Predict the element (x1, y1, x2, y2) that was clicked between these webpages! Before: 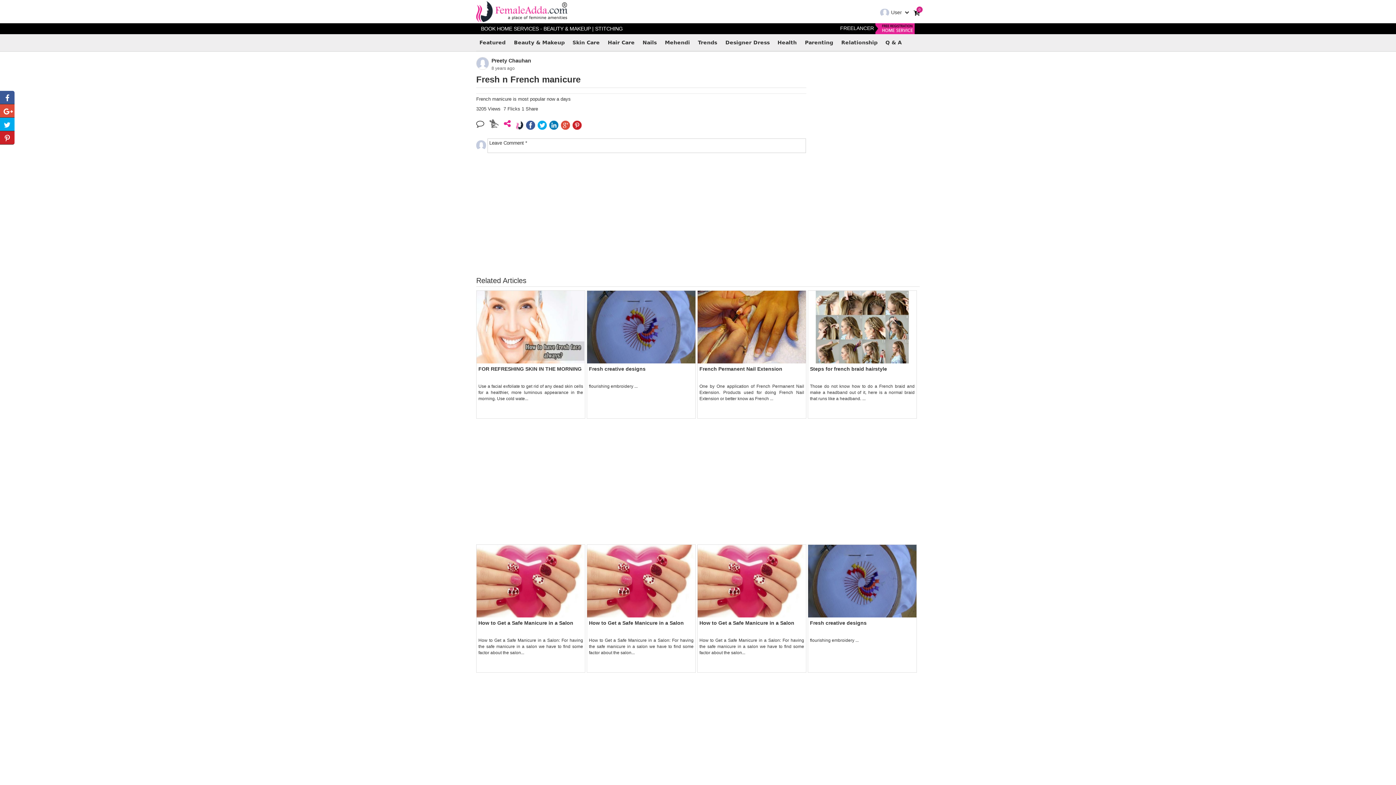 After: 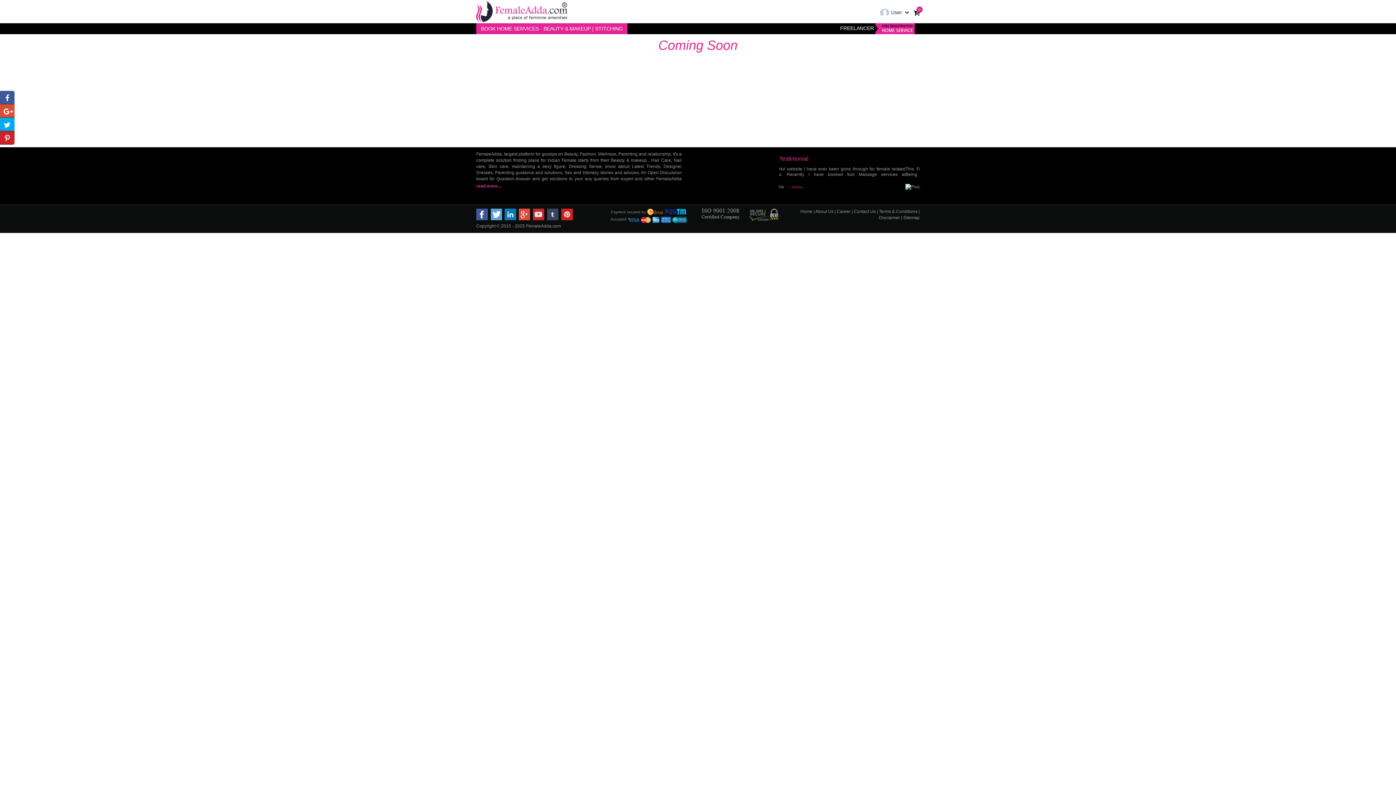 Action: label: BOOK HOME SERVICES - BEAUTY & MAKEUP | STITCHING bbox: (476, 23, 627, 34)